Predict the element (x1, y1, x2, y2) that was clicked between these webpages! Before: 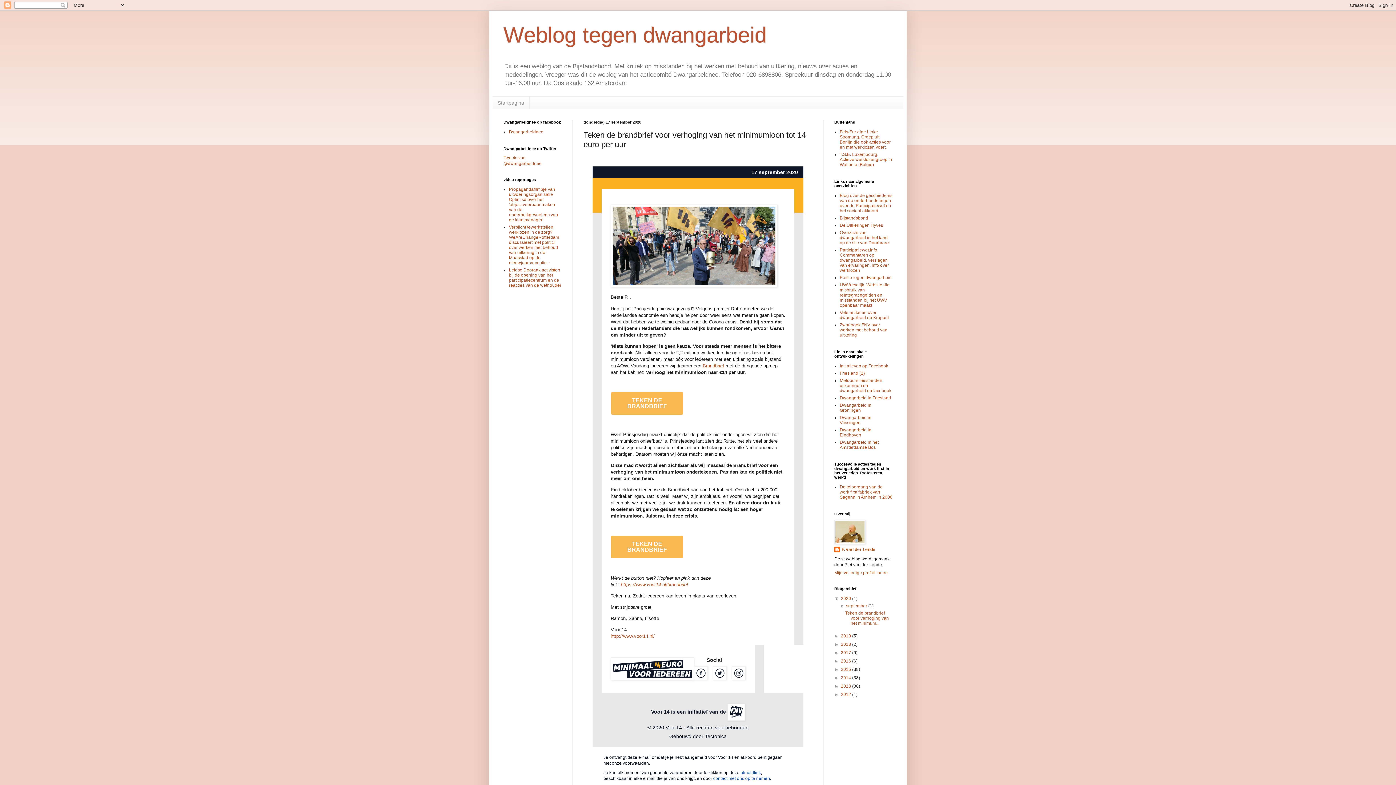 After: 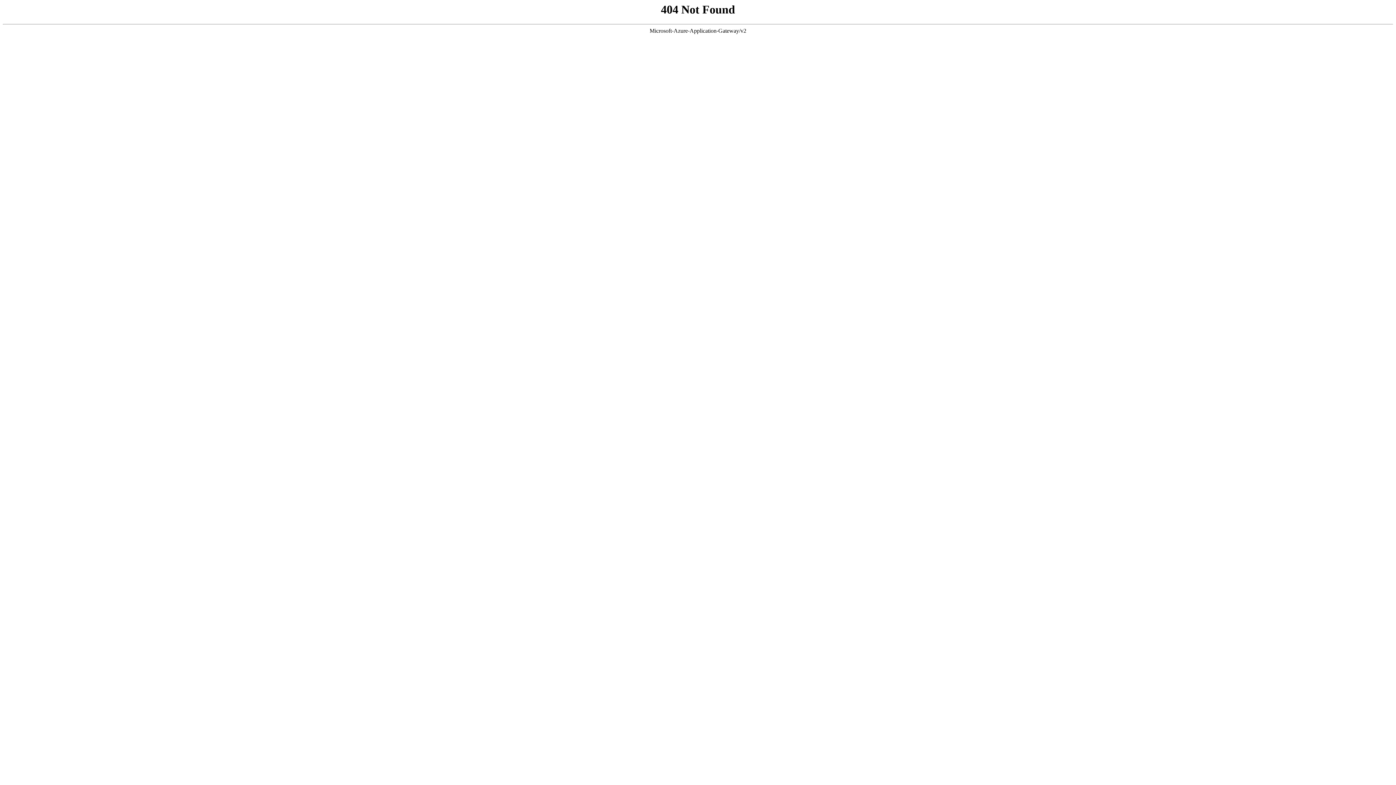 Action: label: Zwartboek FNV over werken met behoud van uitkering bbox: (840, 322, 887, 337)